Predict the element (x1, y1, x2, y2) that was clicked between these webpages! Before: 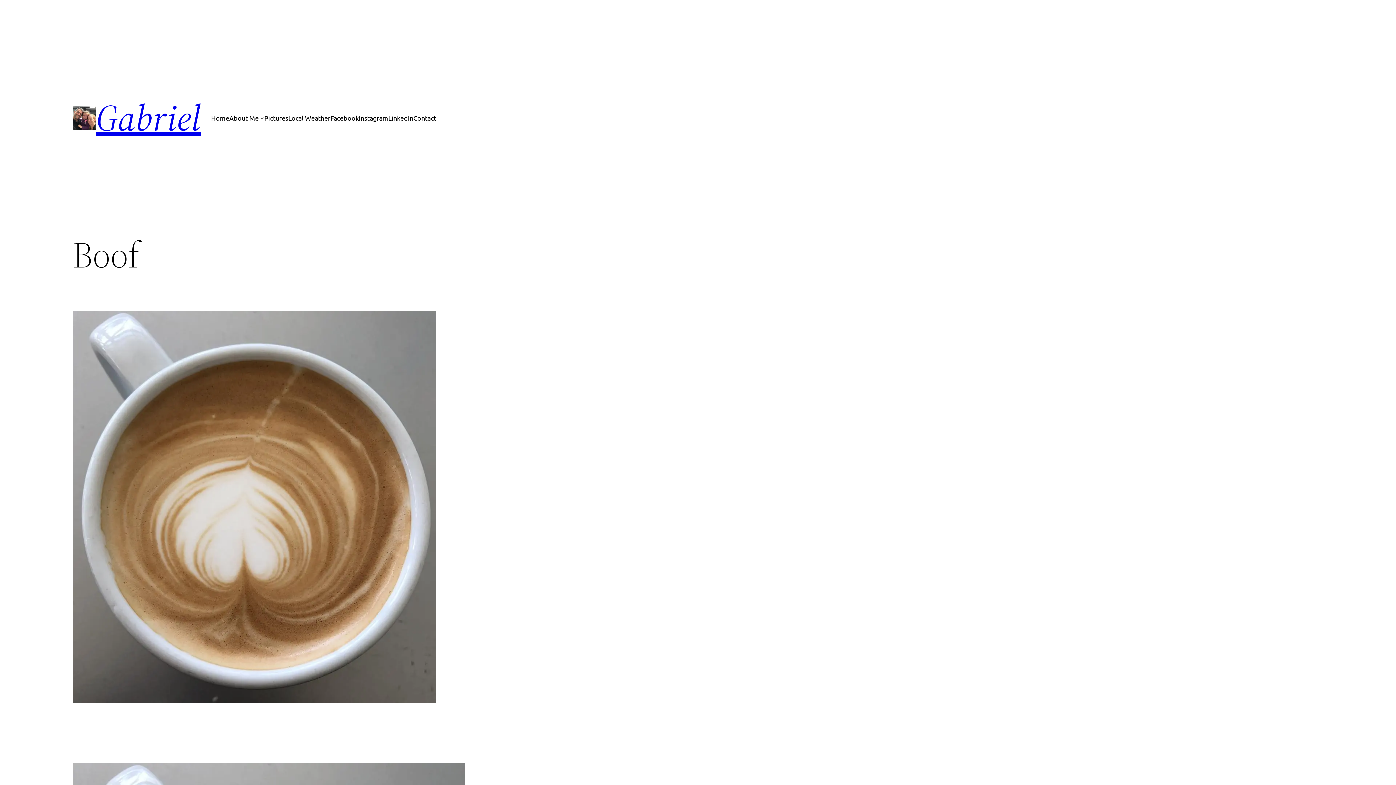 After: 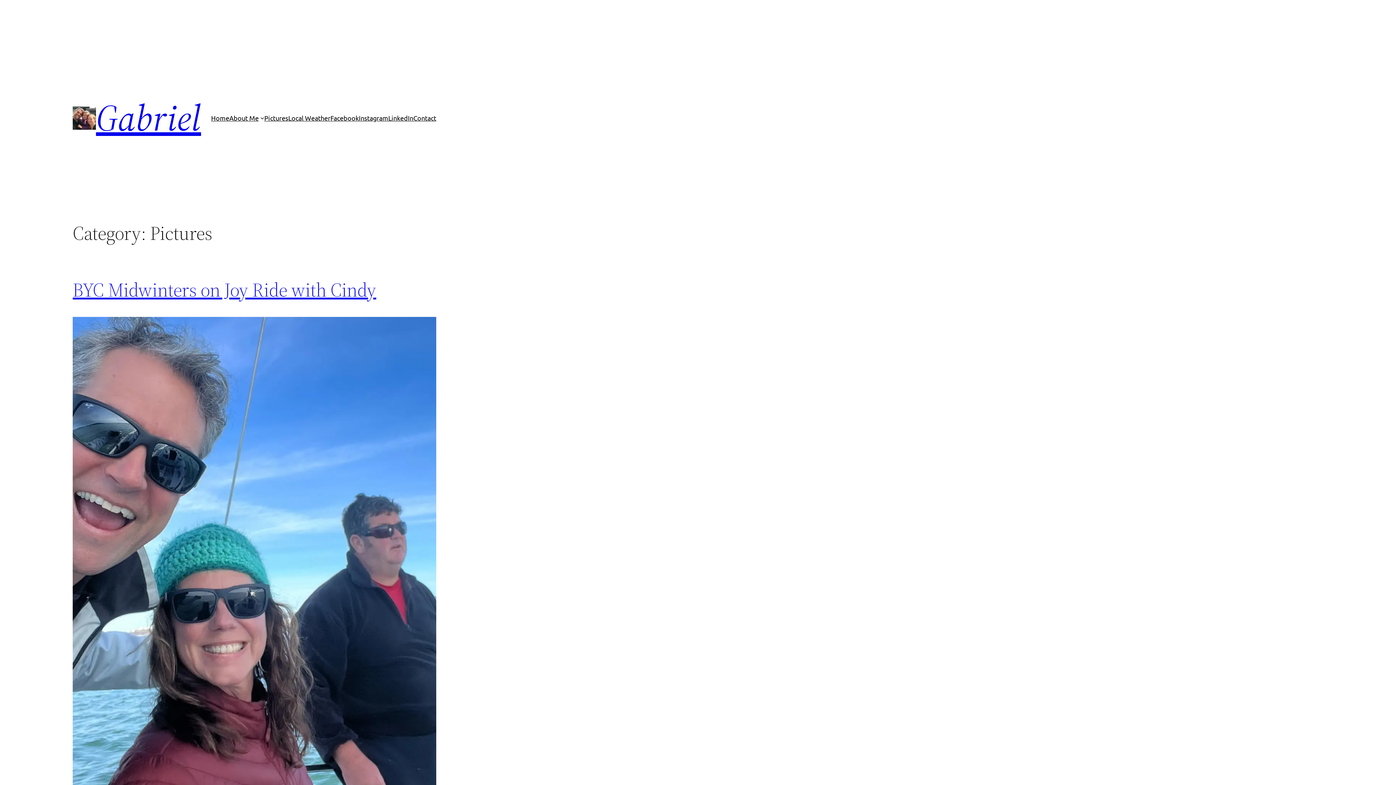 Action: label: Pictures bbox: (264, 112, 288, 123)